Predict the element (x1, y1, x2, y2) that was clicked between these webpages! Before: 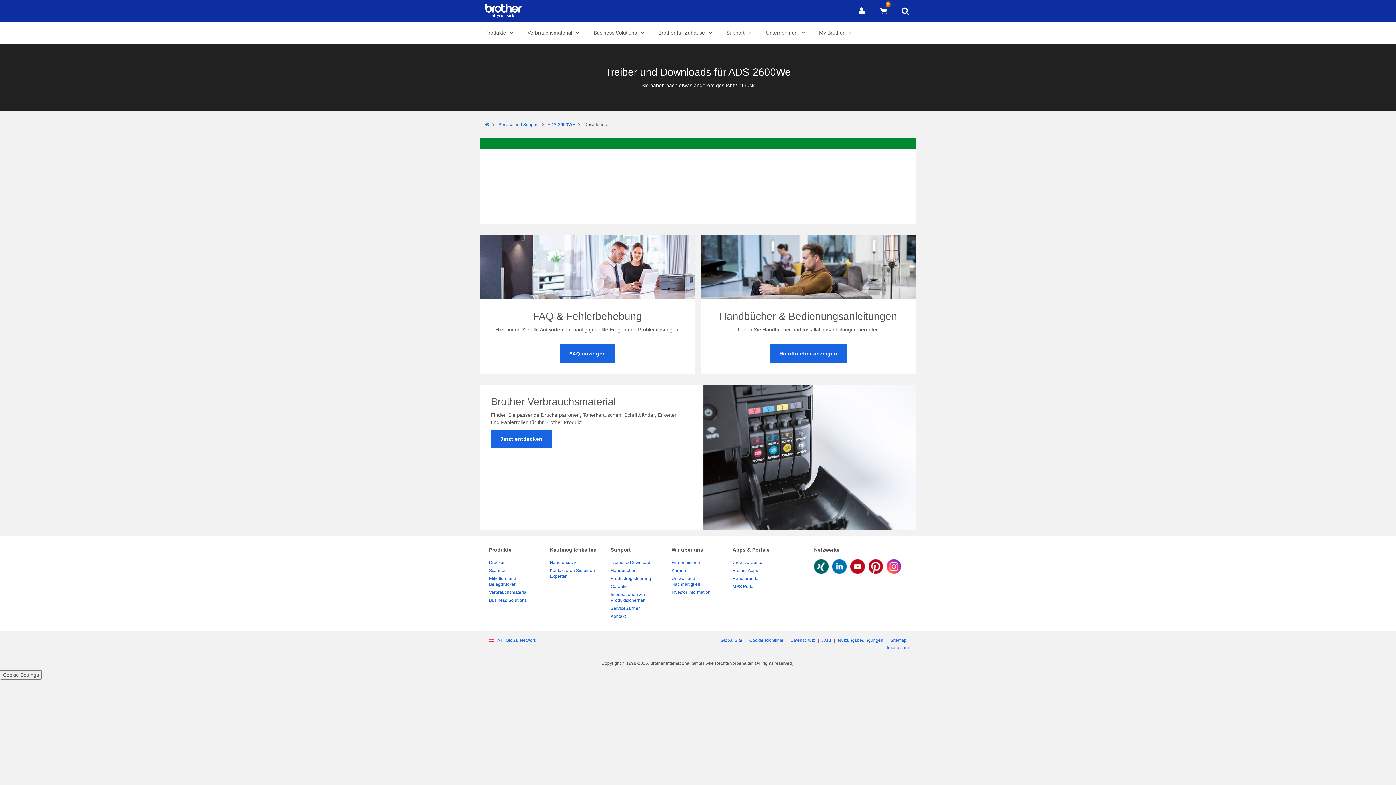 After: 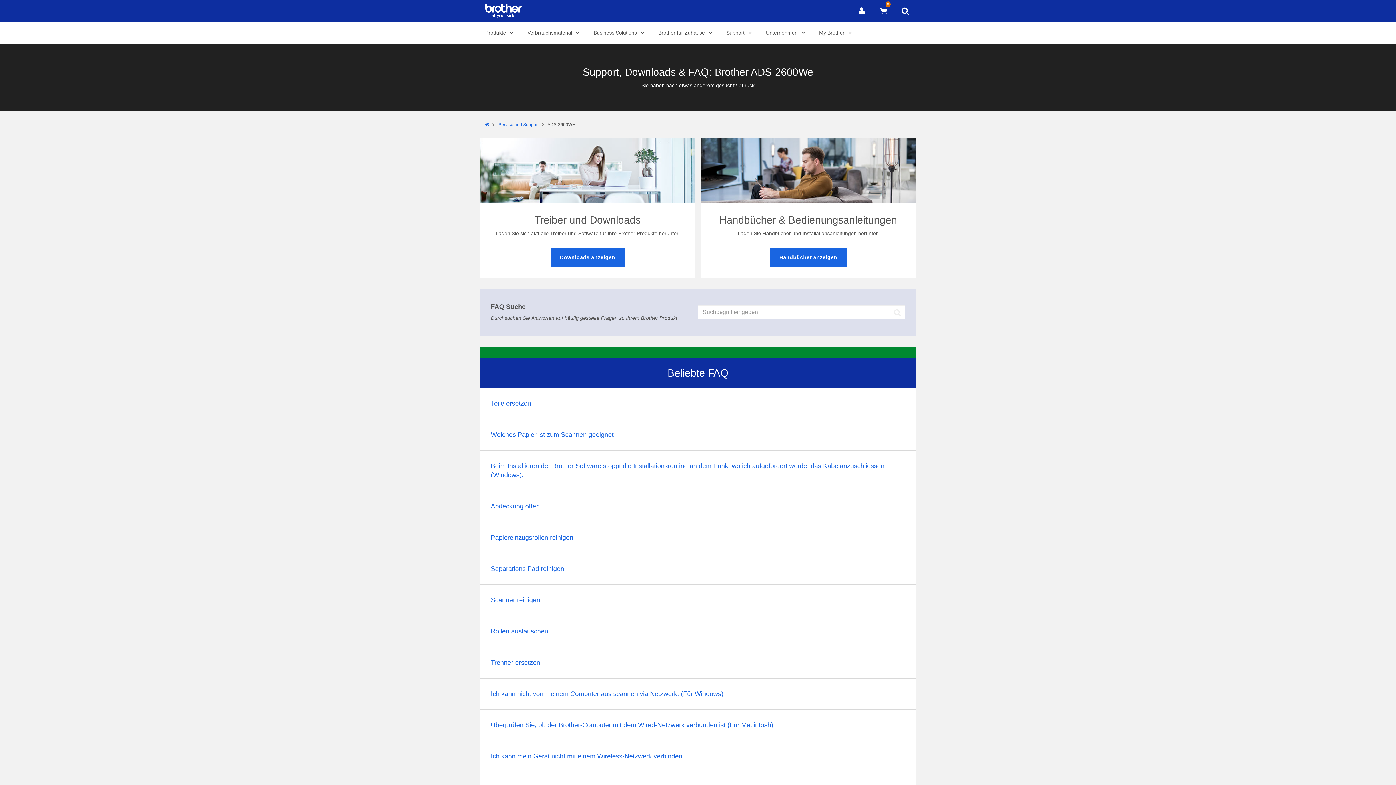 Action: label: ADS-2600WE bbox: (547, 122, 575, 127)